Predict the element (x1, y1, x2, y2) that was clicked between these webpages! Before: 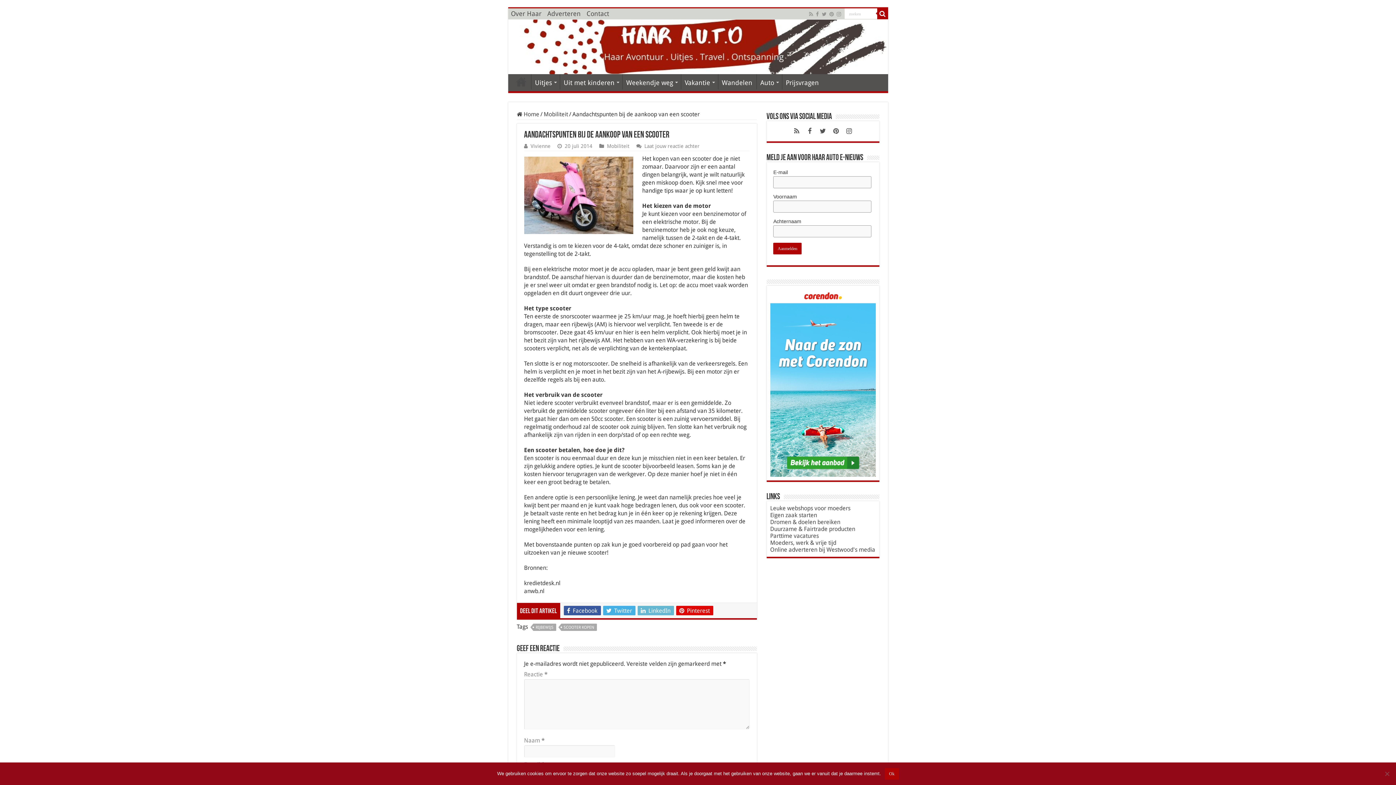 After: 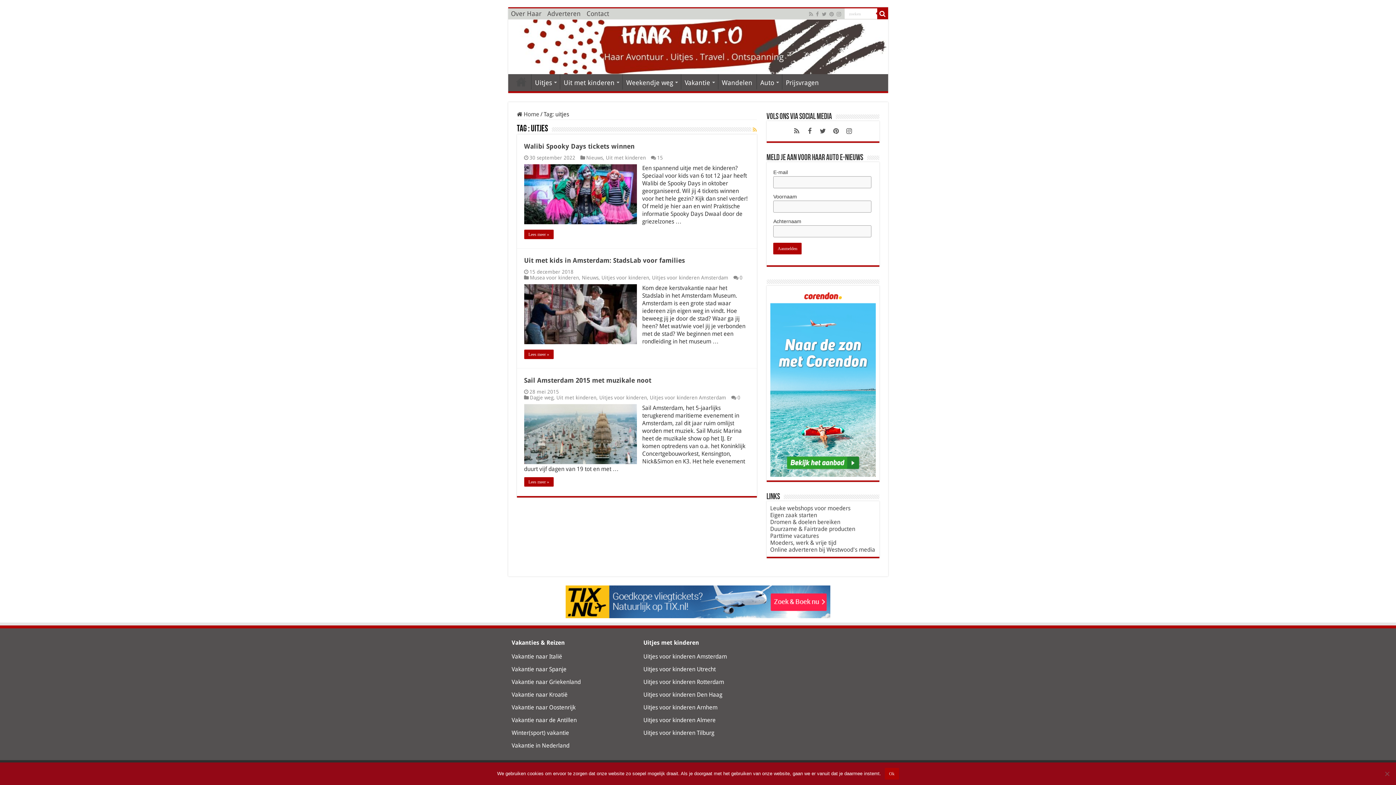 Action: label: Uitjes bbox: (531, 74, 559, 89)